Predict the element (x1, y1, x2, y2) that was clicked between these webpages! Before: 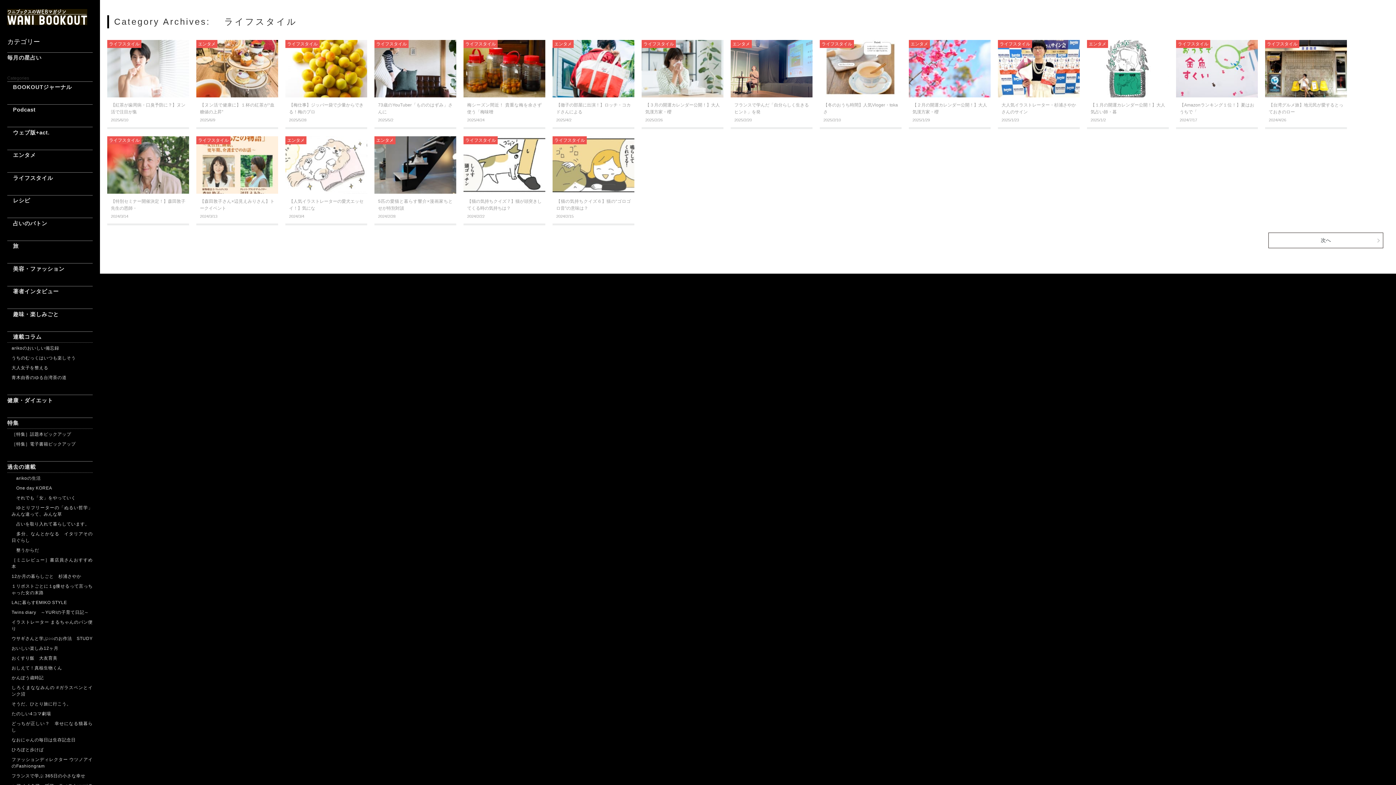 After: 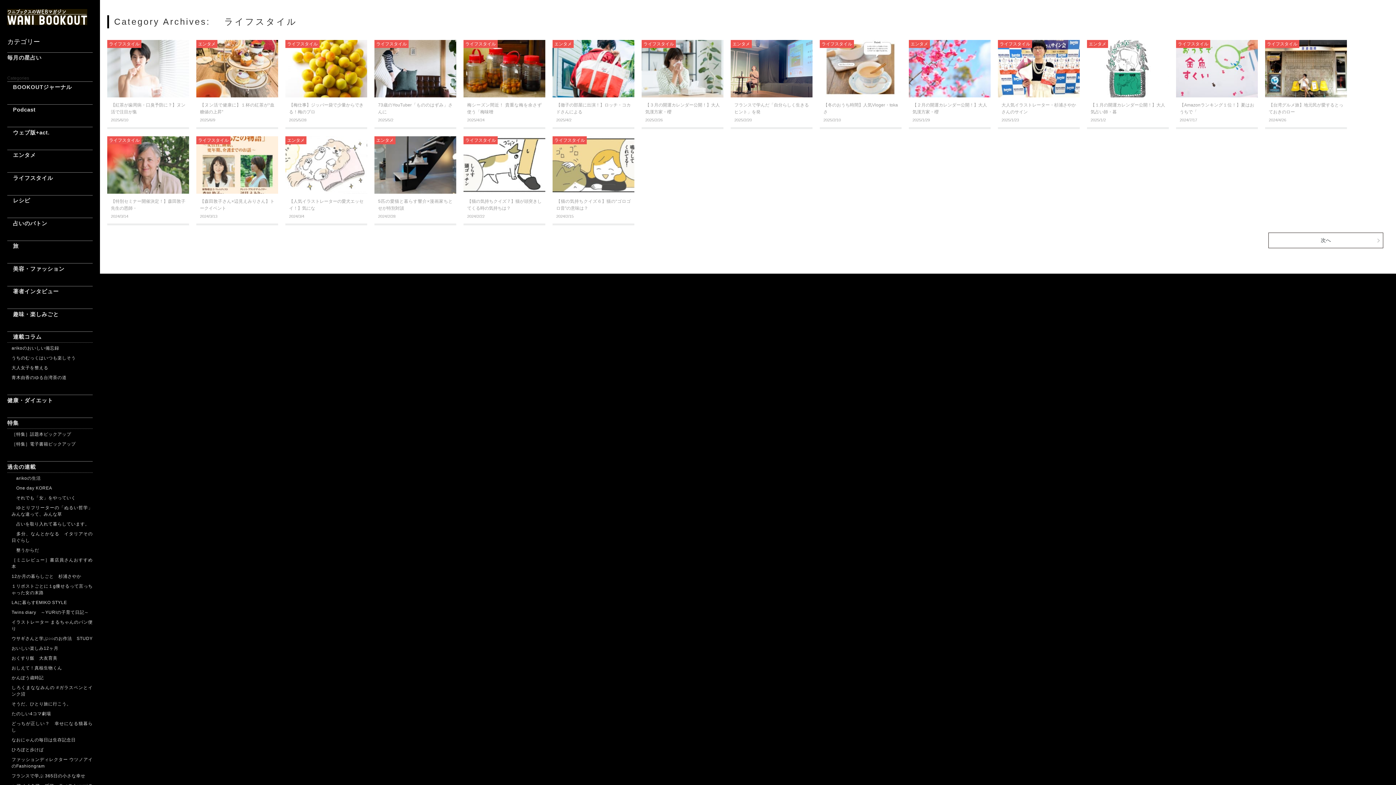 Action: label: ライフスタイル bbox: (463, 136, 497, 144)